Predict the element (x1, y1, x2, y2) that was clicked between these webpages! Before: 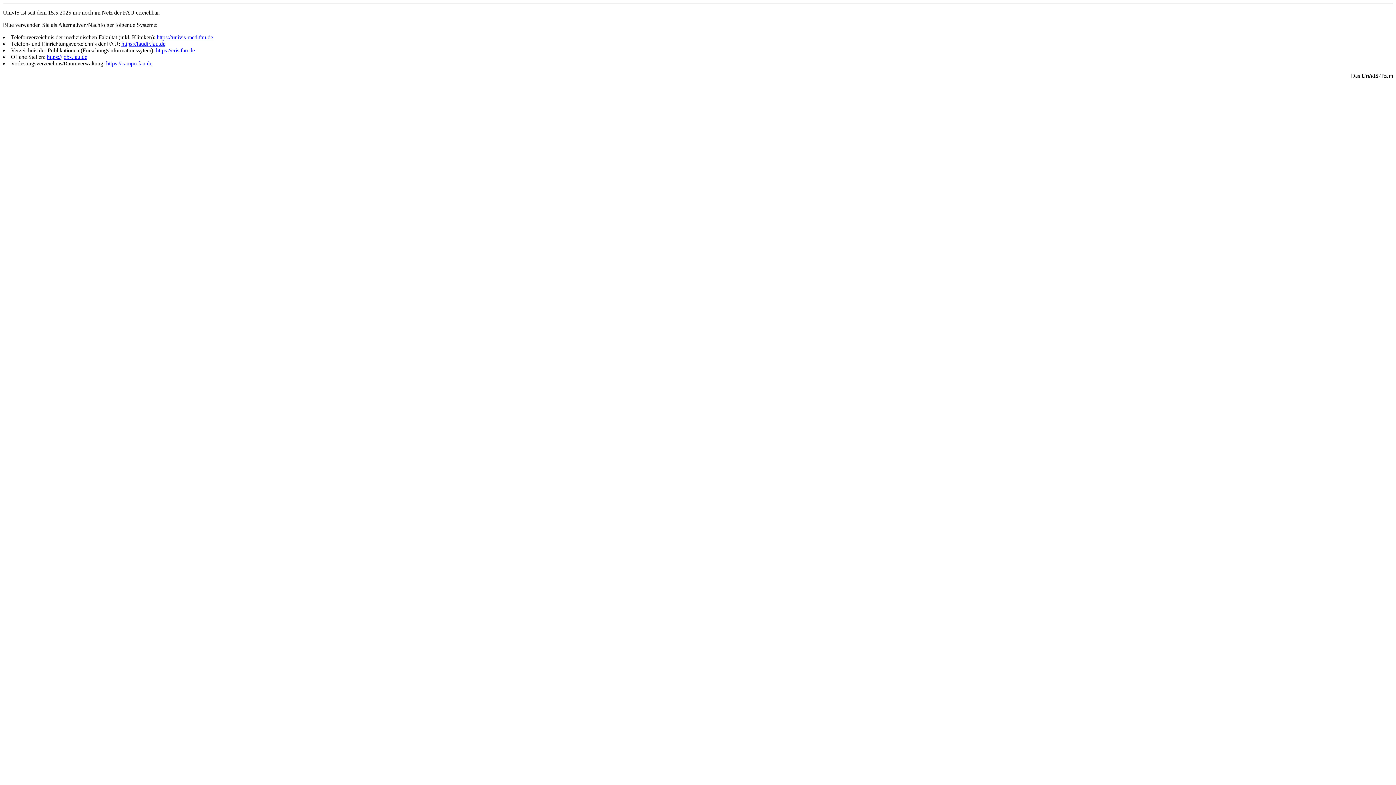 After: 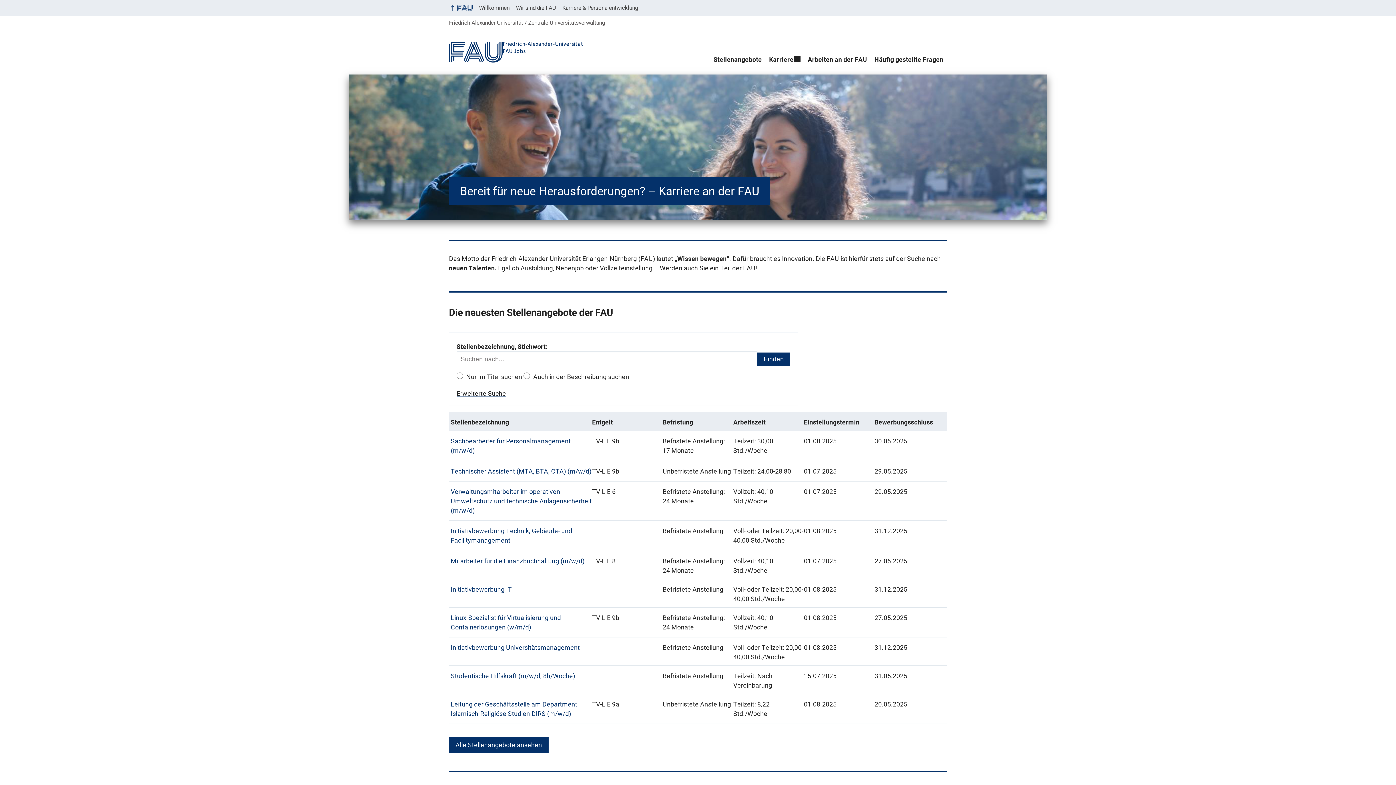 Action: label: https://jobs.fau.de bbox: (46, 53, 87, 60)